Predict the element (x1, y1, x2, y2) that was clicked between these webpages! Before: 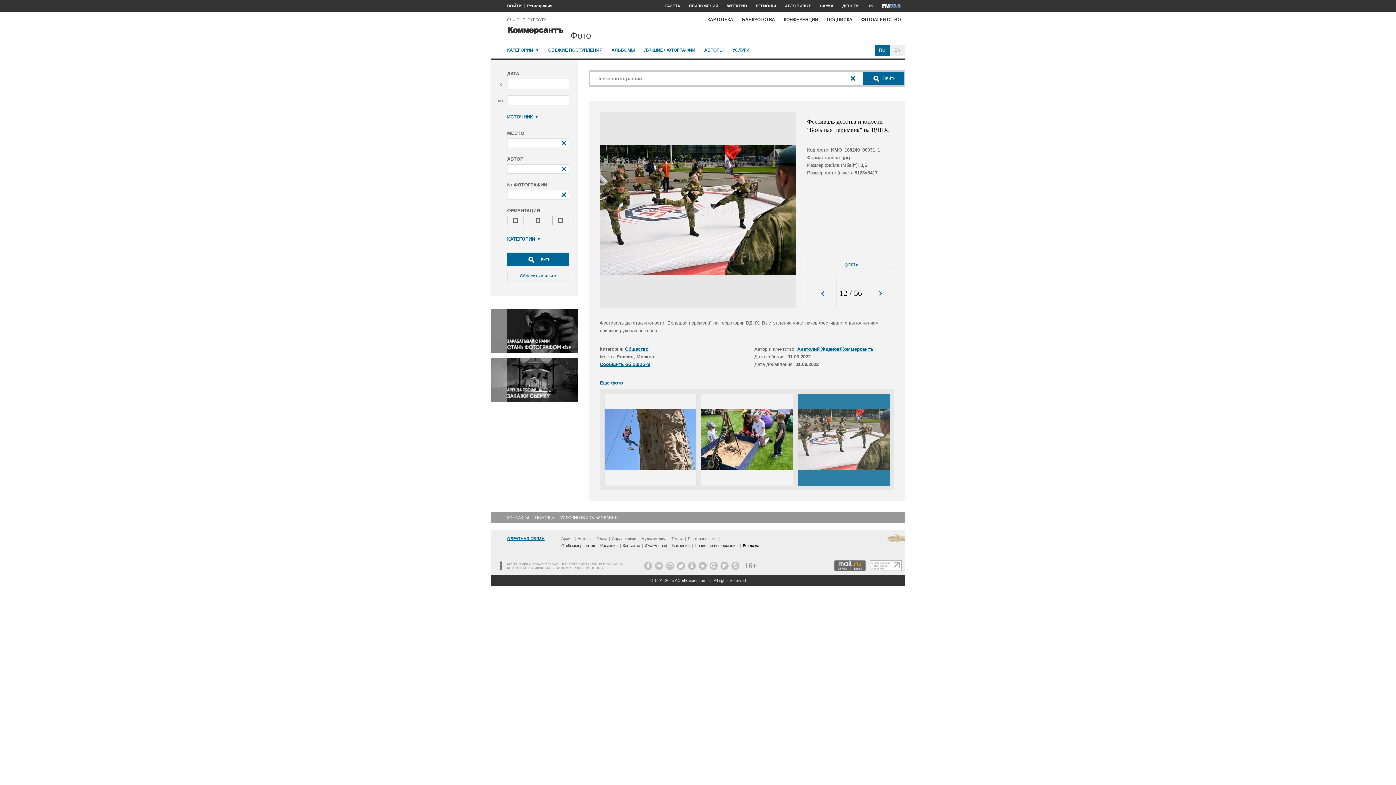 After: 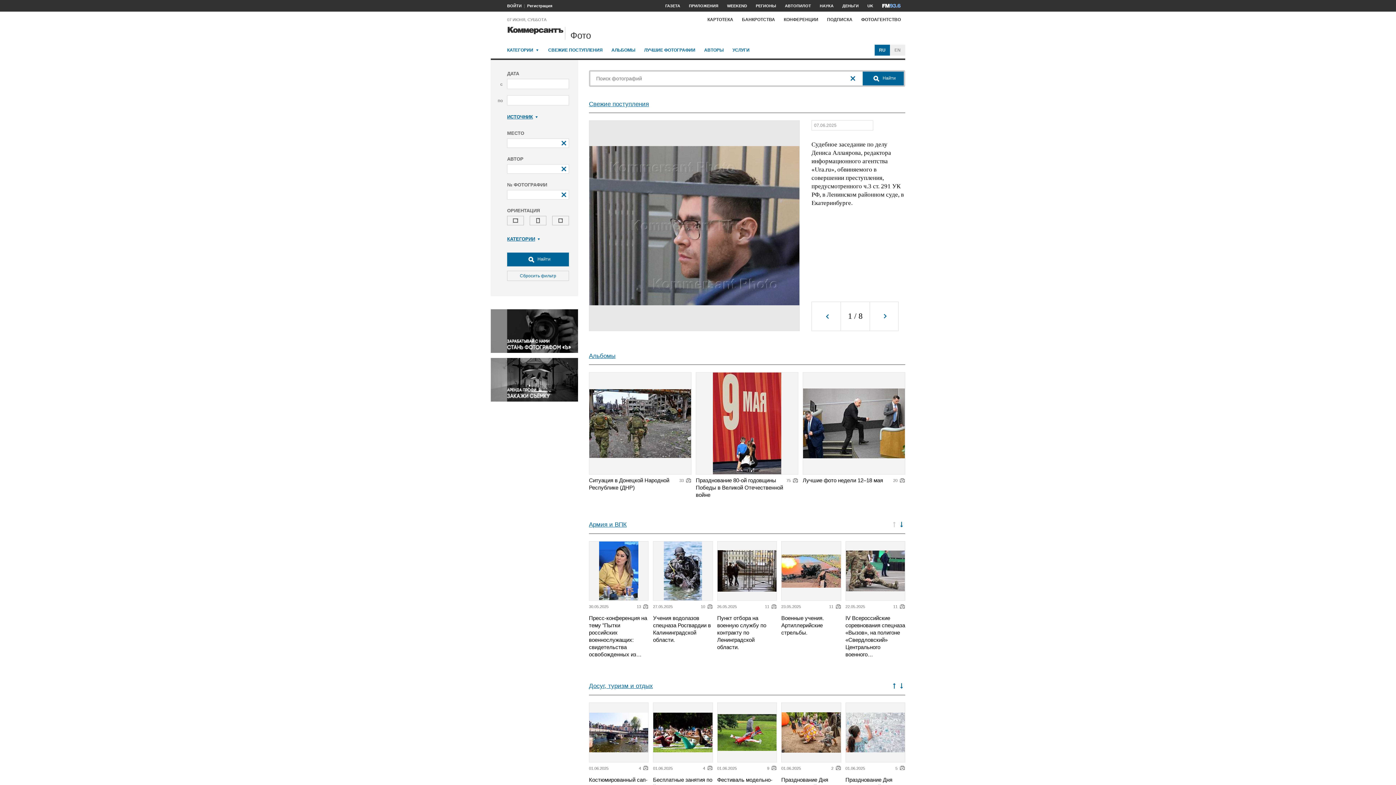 Action: bbox: (570, 30, 591, 40) label: Фото